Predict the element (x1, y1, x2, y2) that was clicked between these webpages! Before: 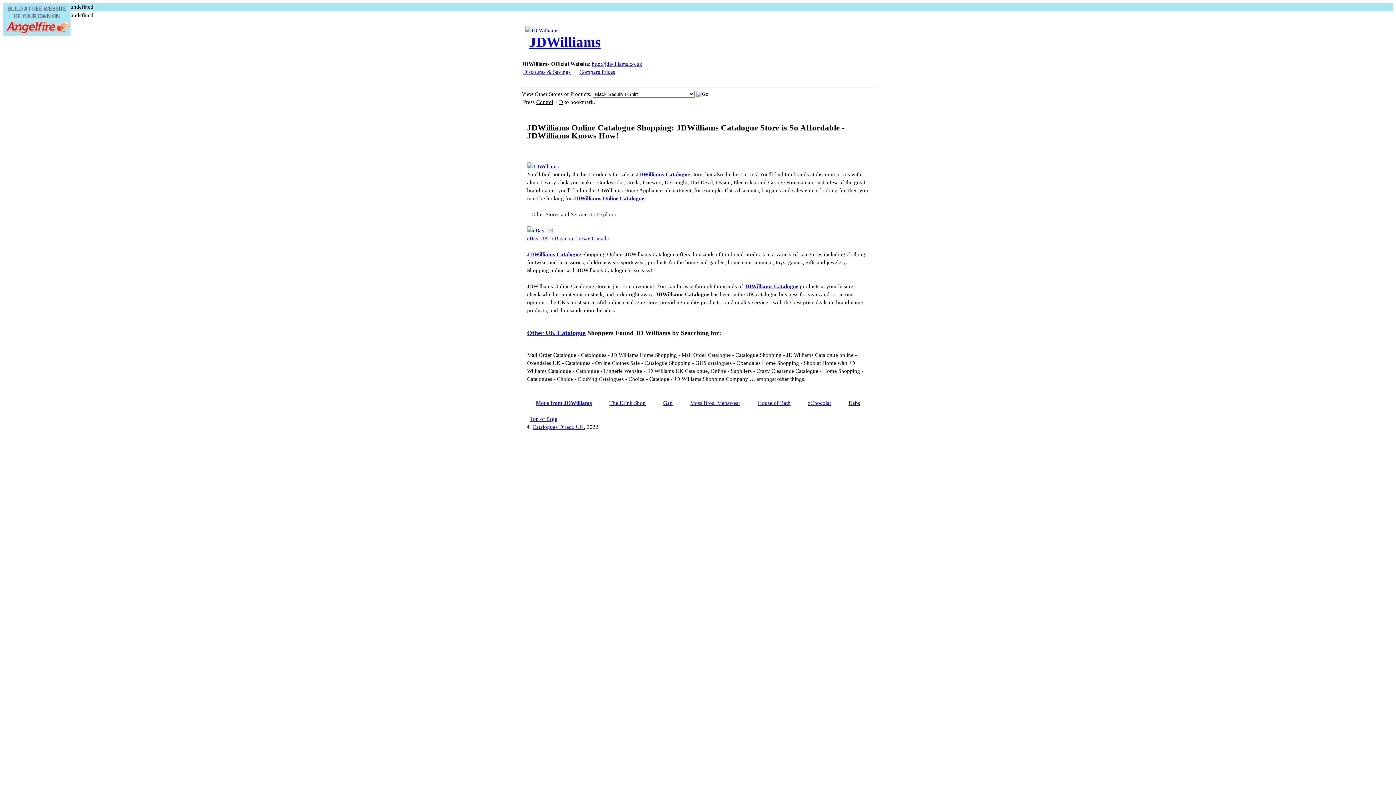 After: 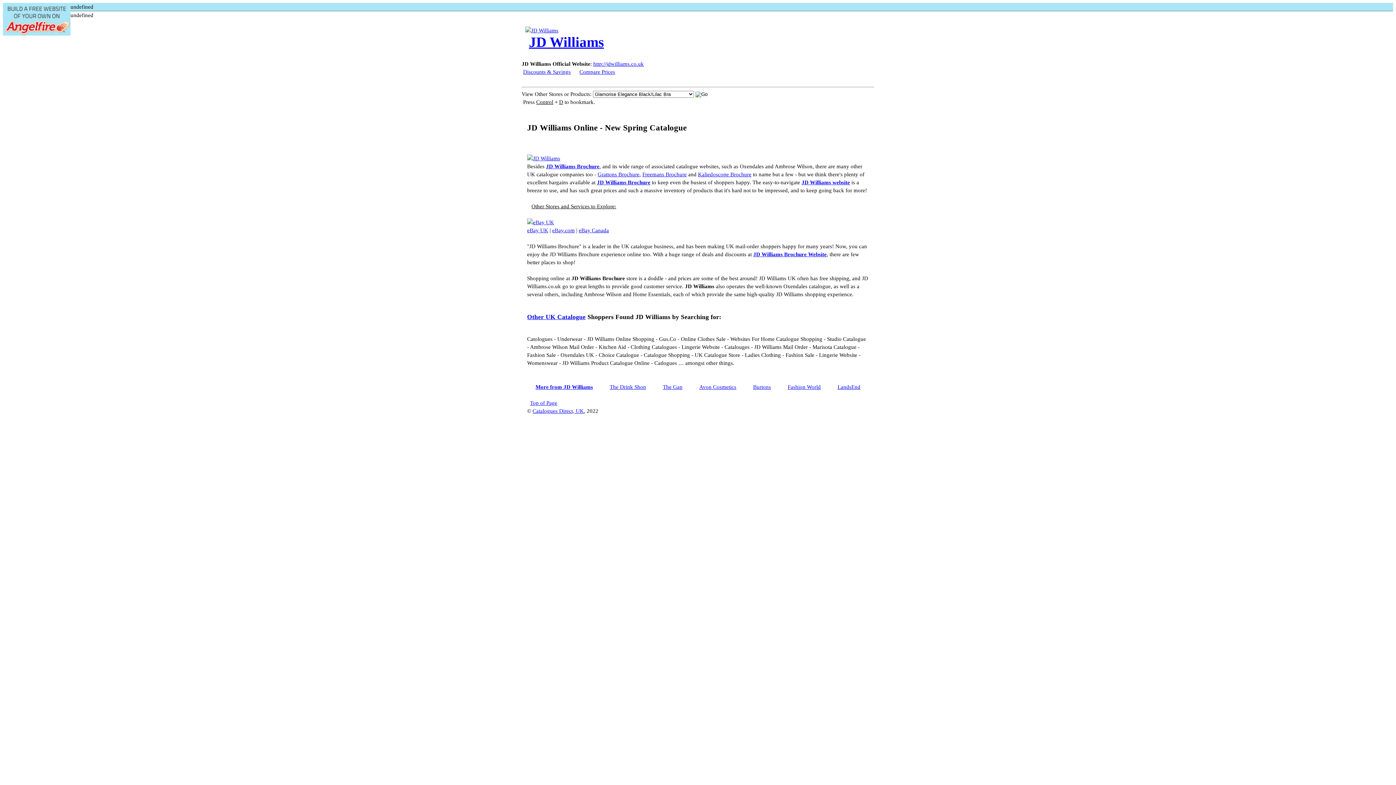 Action: label: JDWilliams bbox: (525, 38, 870, 46)